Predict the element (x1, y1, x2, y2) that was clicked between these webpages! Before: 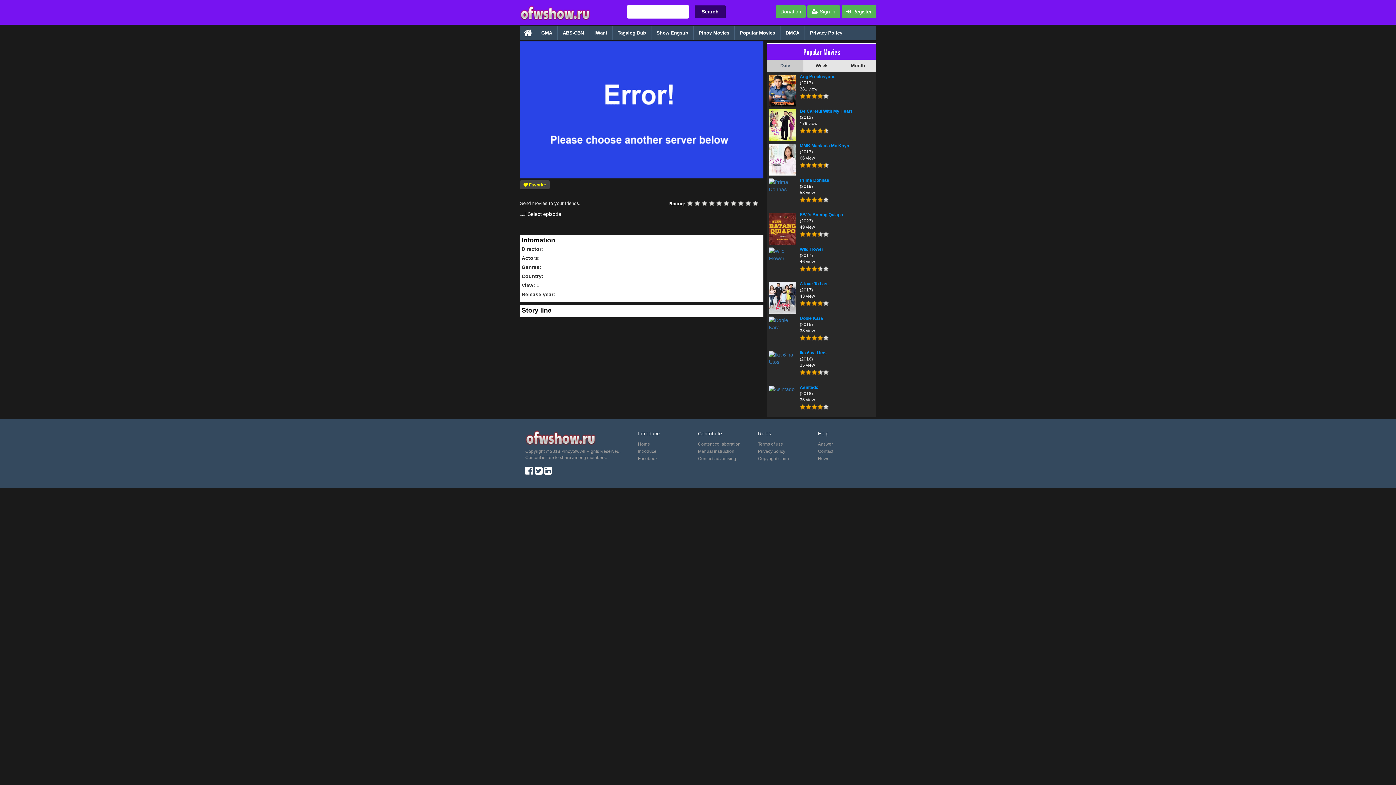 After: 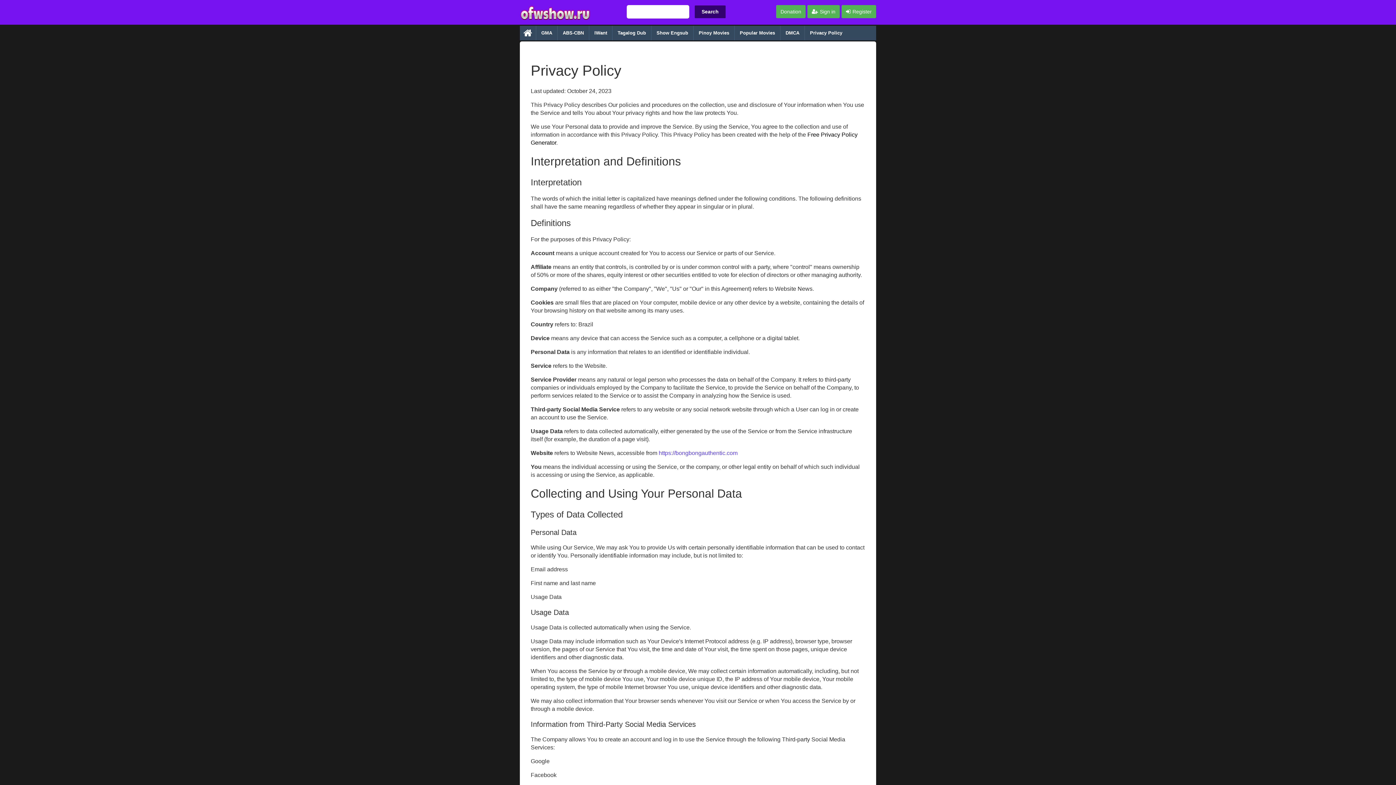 Action: bbox: (805, 25, 847, 40) label: Privacy Policy